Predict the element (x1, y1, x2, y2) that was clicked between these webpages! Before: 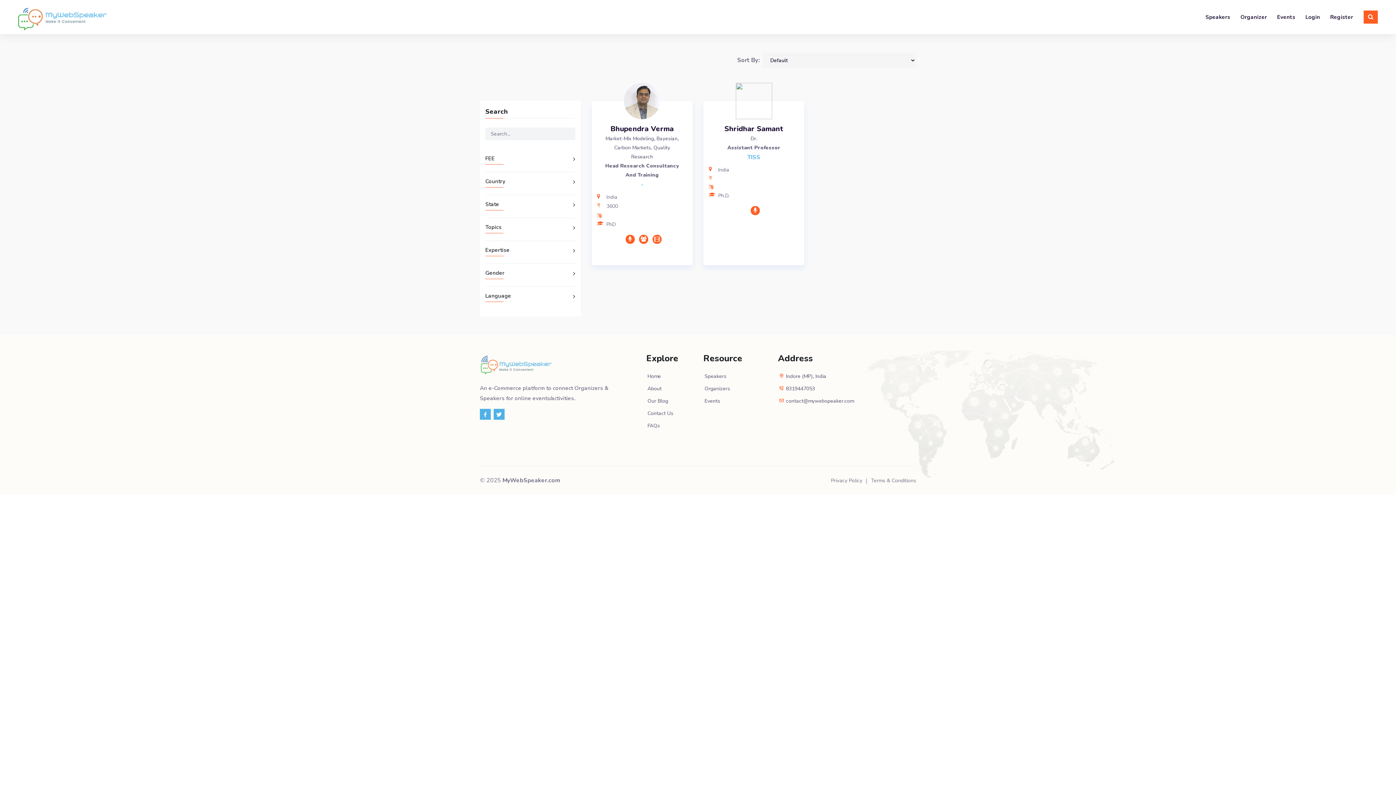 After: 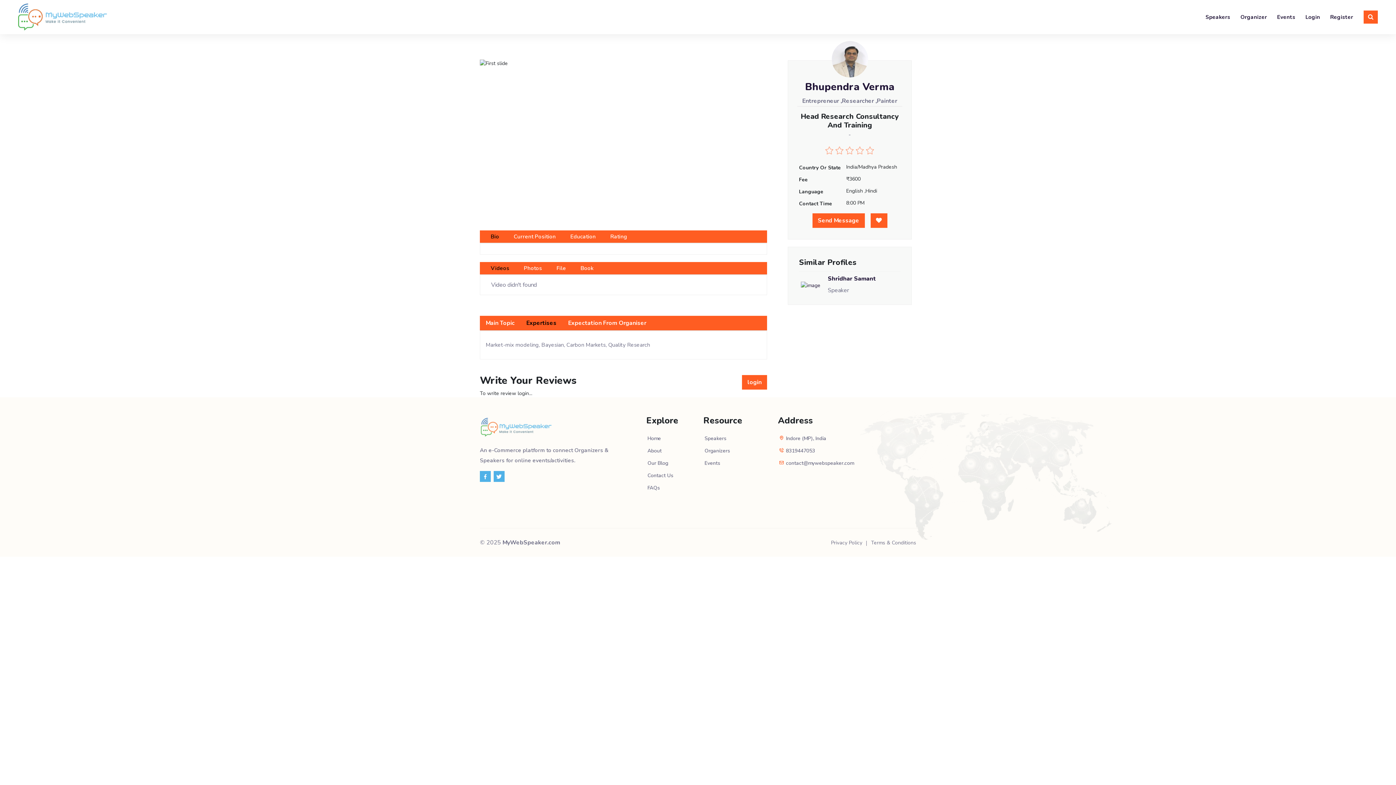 Action: label: Bhupendra Verma

Market-Mix Modeling, Bayesian, Carbon Markets, Quality Research

Head Research Consultancy And Training

-

India

₹

3600

PhD bbox: (602, 119, 681, 229)